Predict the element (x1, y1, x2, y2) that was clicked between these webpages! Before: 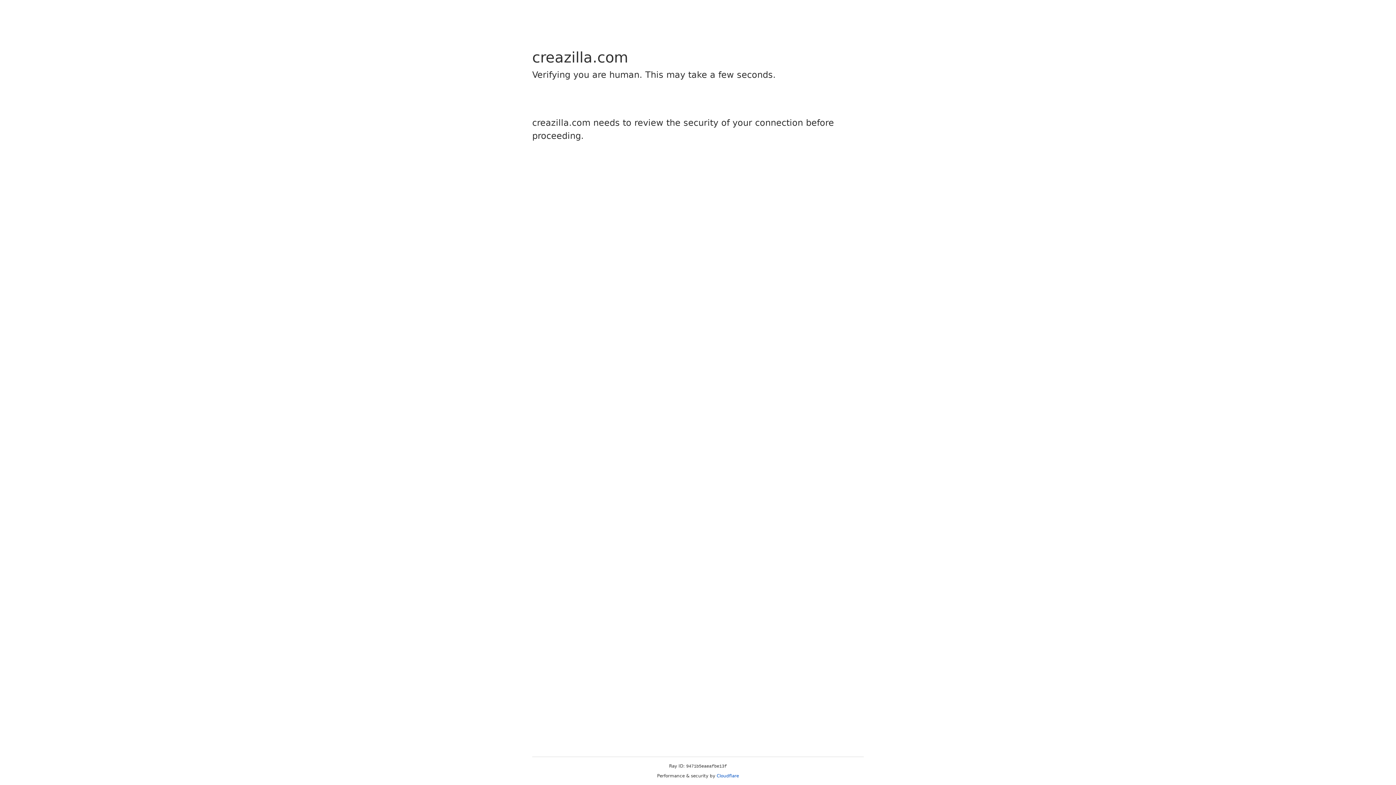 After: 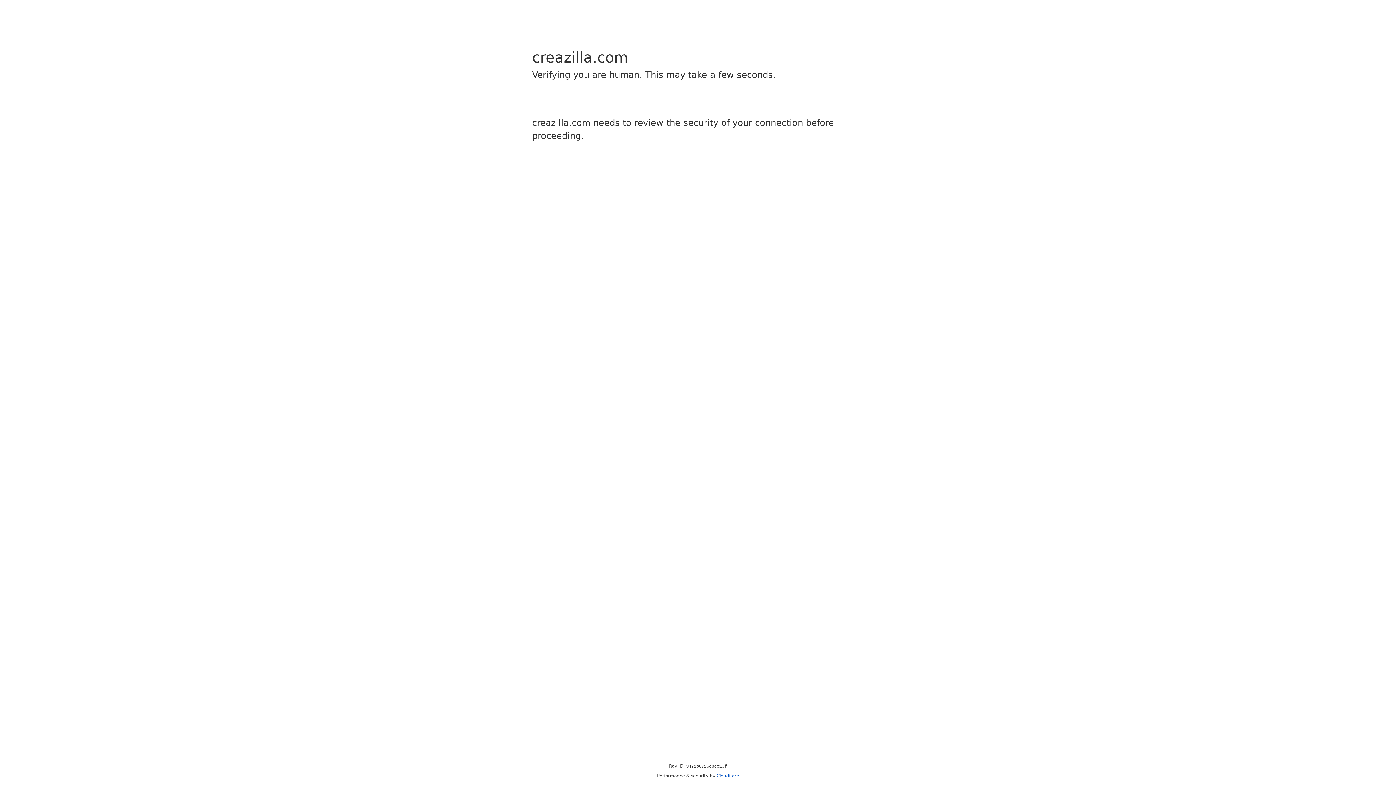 Action: label: Cloudflare bbox: (716, 773, 739, 778)